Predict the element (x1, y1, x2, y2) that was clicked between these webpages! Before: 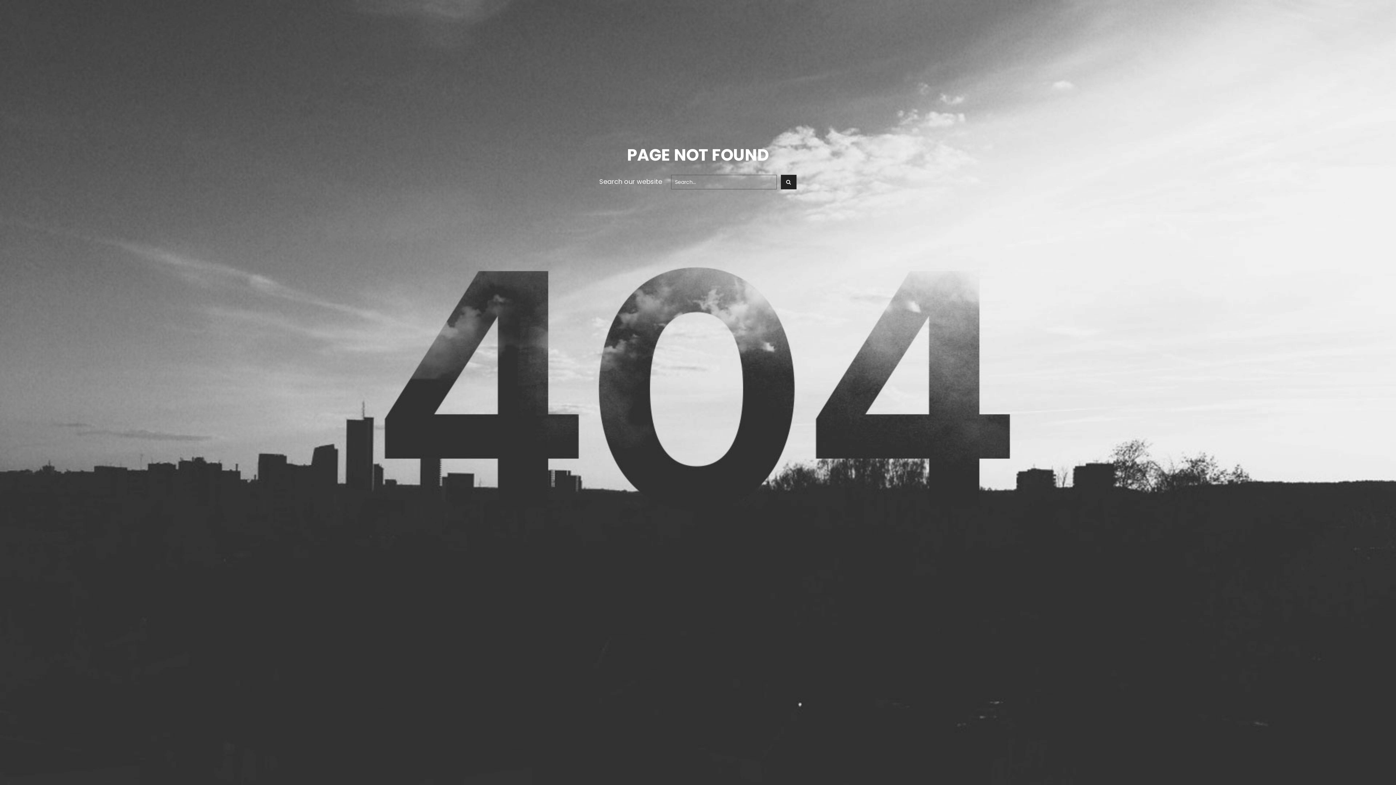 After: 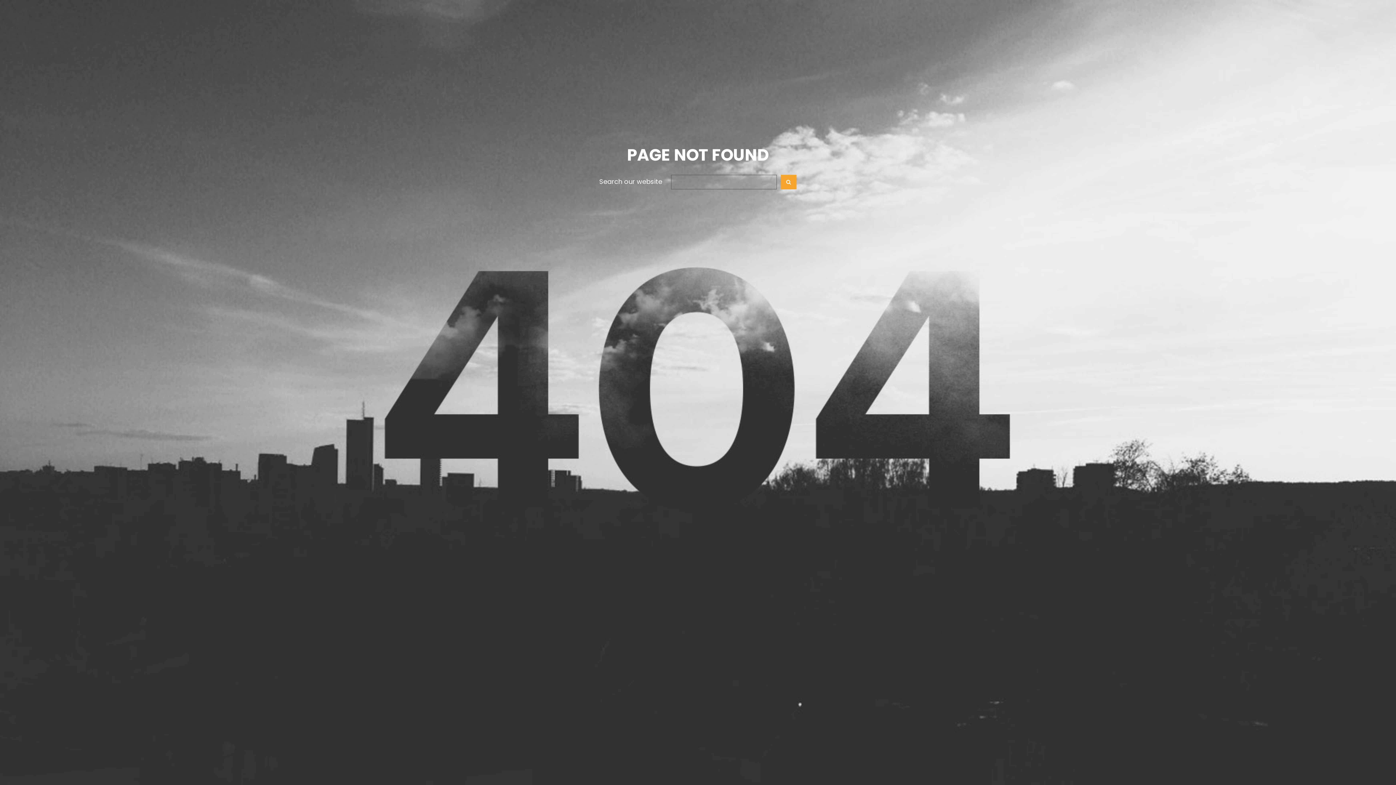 Action: bbox: (780, 174, 796, 189)